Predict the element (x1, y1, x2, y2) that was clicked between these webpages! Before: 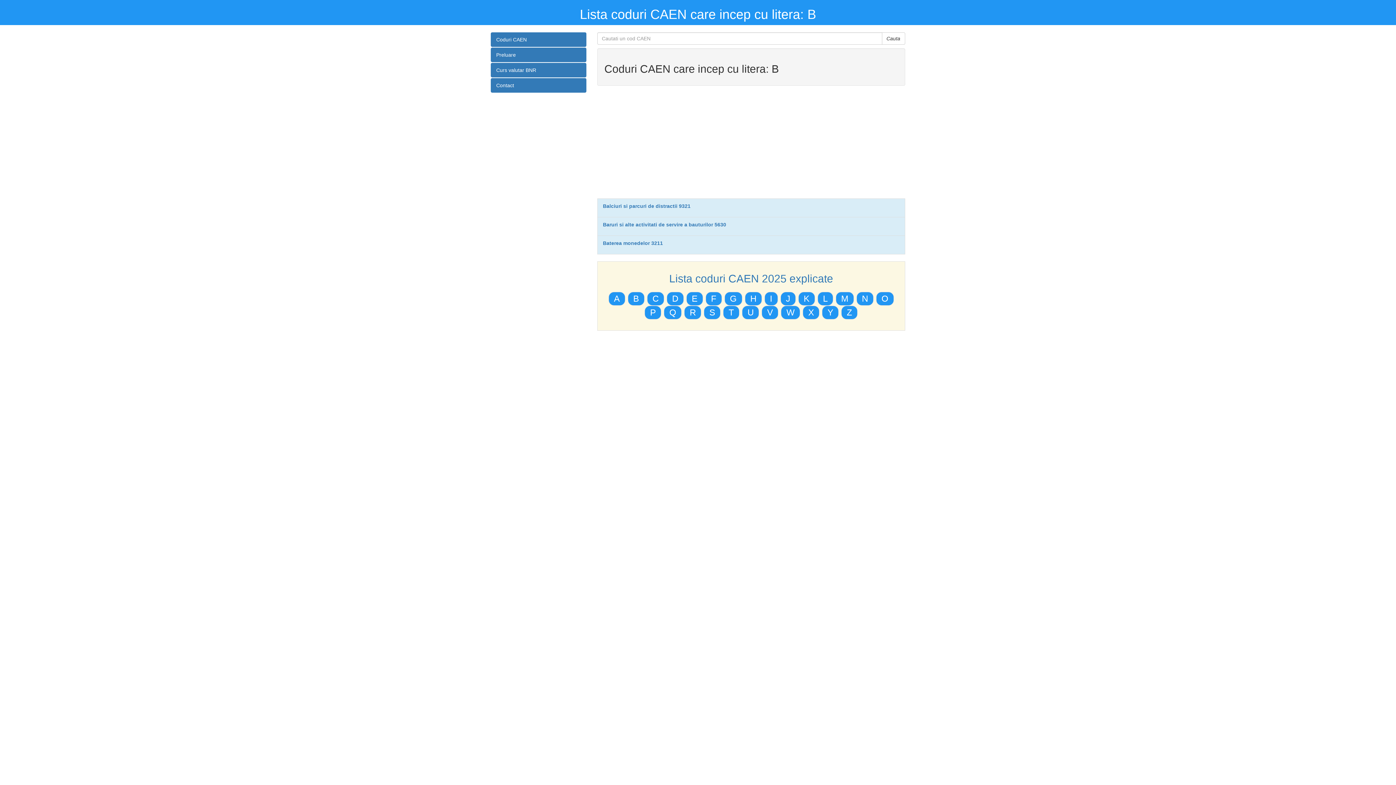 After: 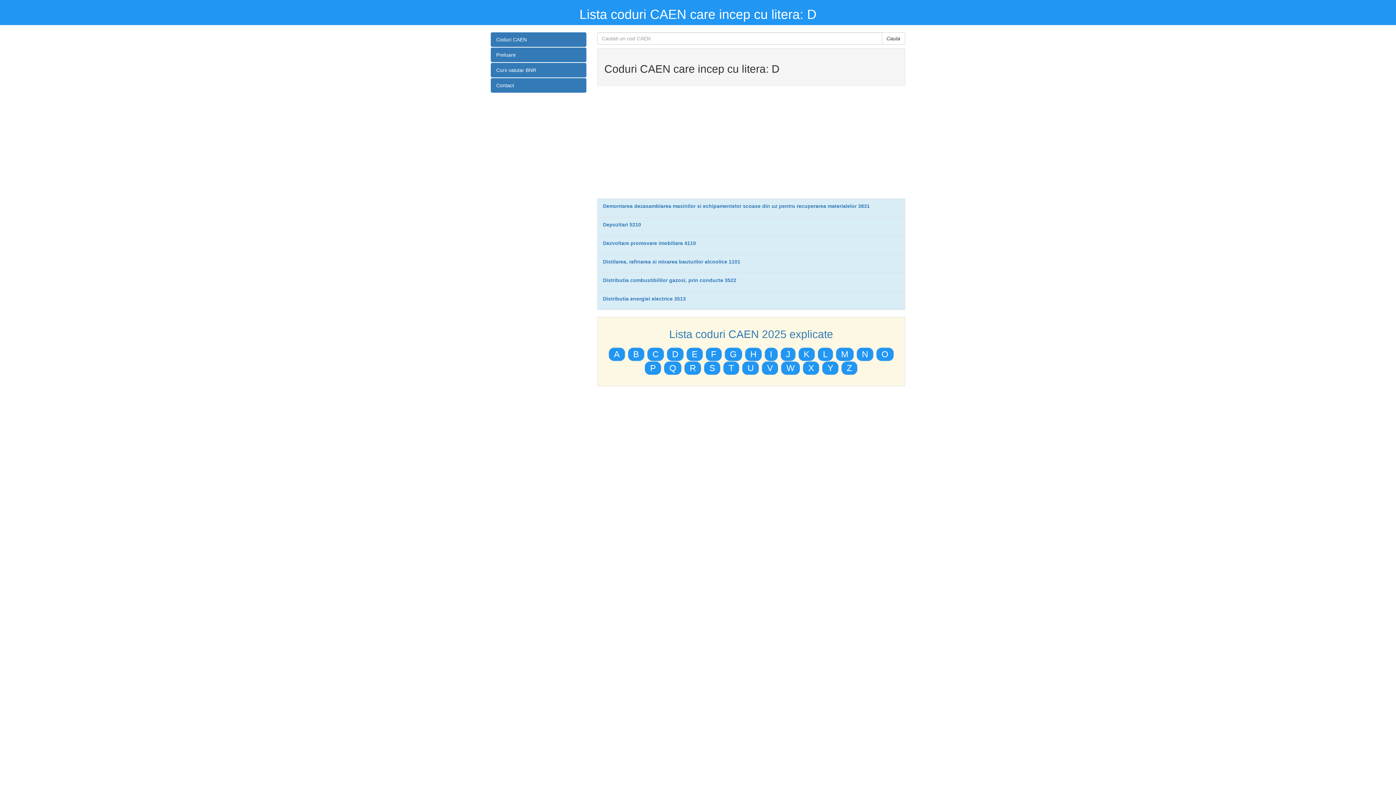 Action: label: D bbox: (666, 292, 683, 305)